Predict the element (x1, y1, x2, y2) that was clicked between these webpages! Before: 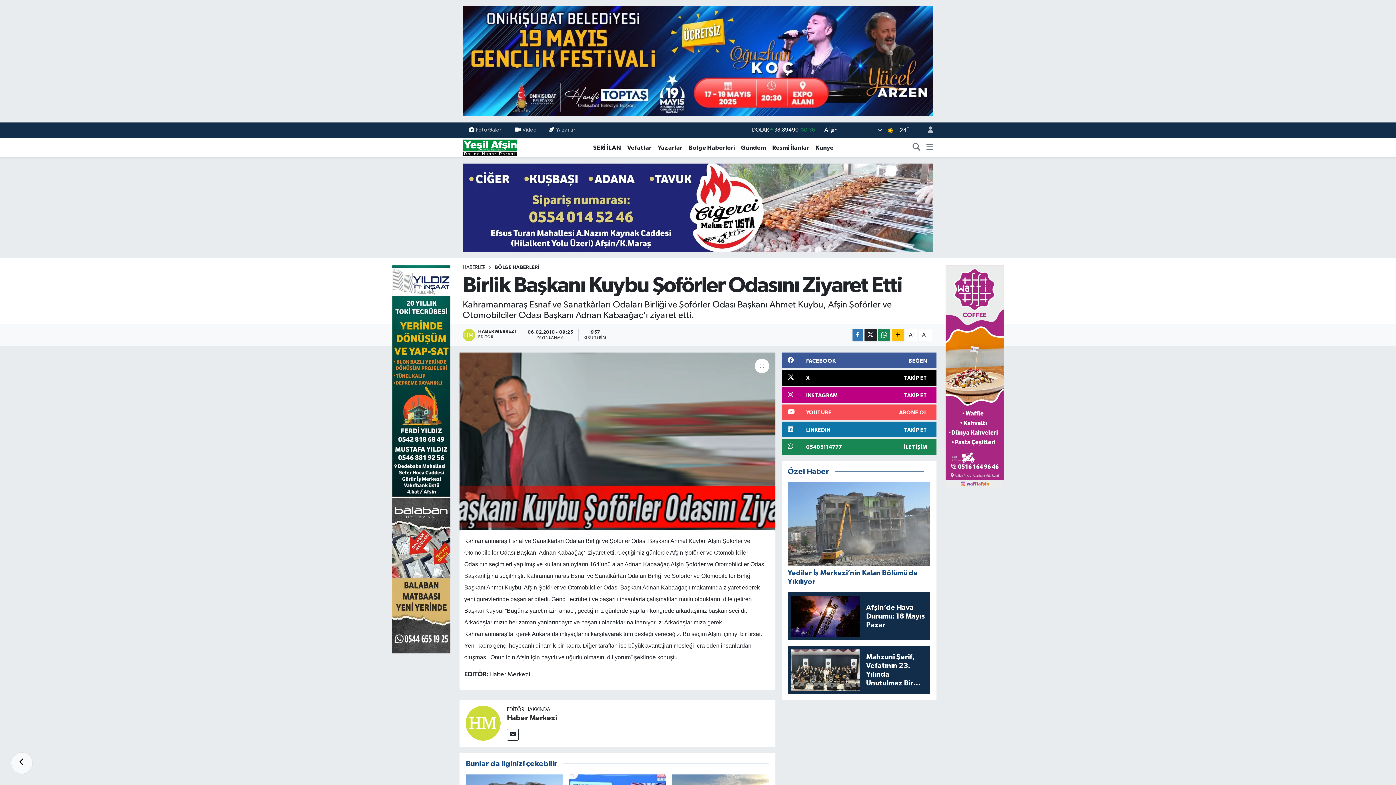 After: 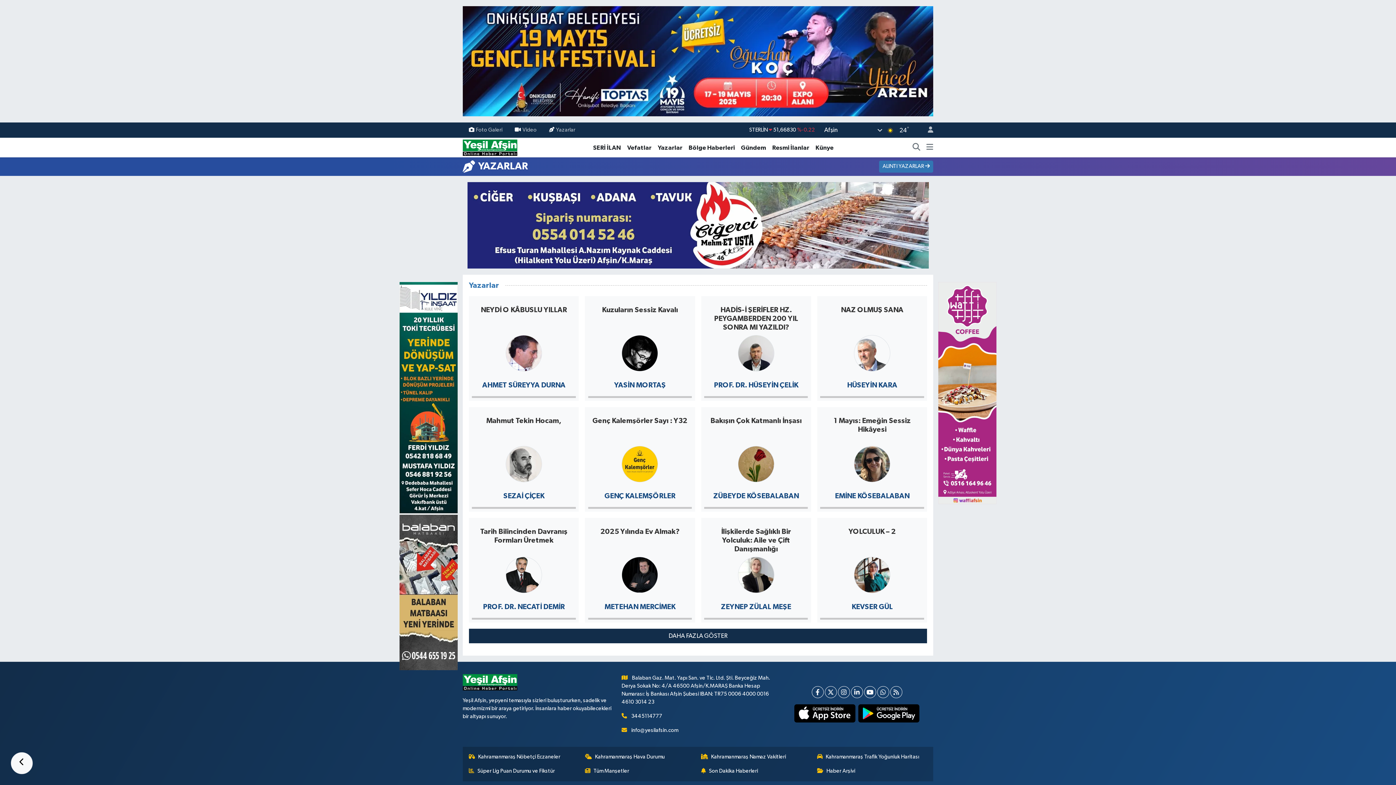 Action: label: Yazarlar bbox: (654, 143, 685, 152)